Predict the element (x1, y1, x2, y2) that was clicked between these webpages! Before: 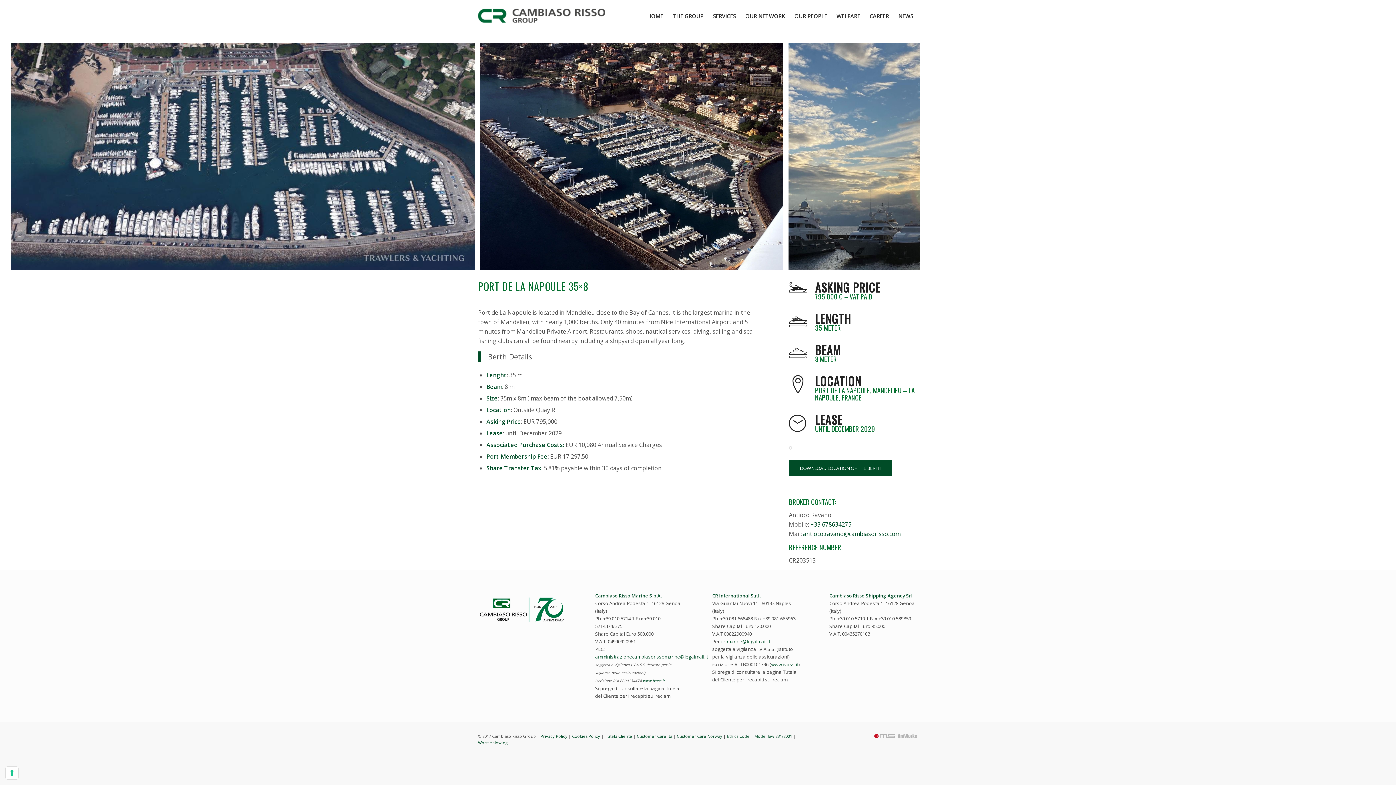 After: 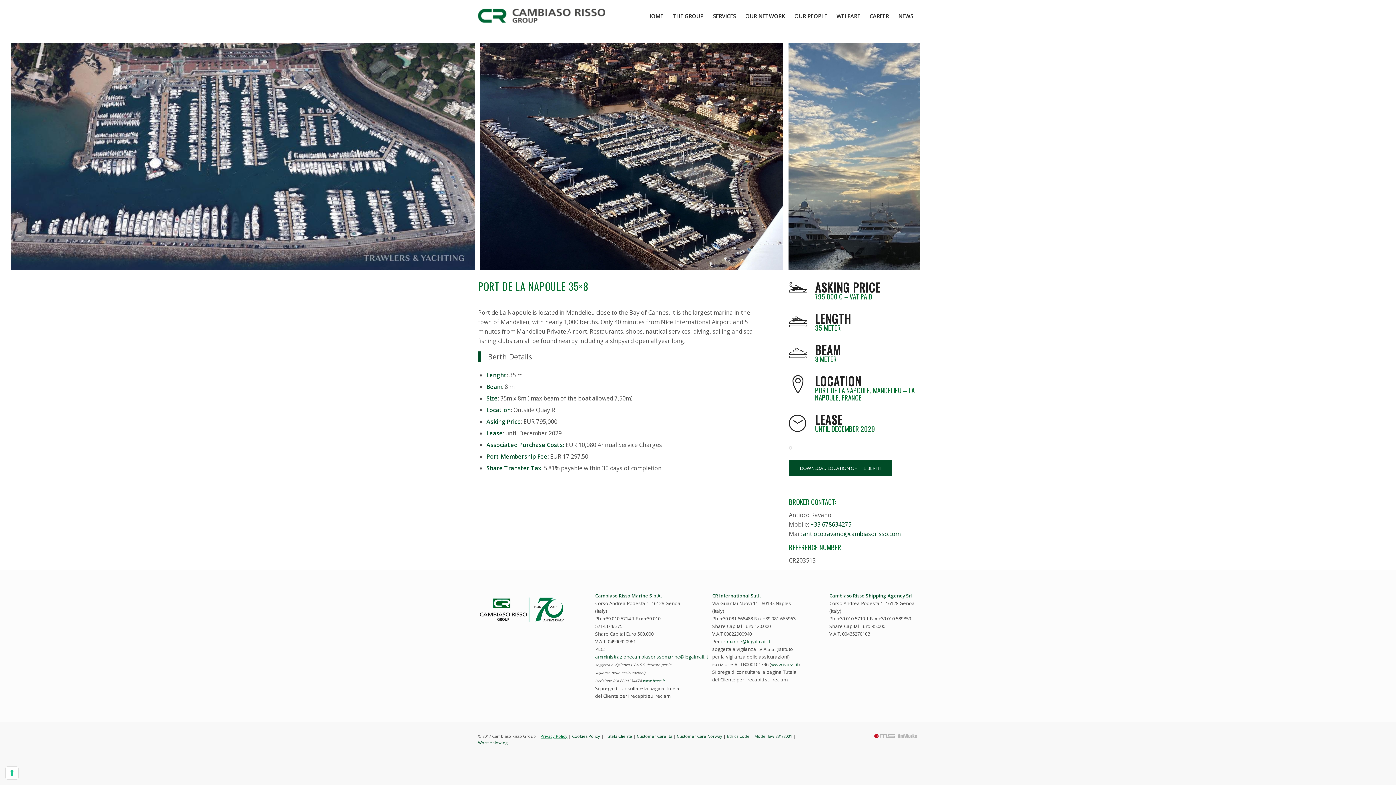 Action: bbox: (540, 733, 567, 739) label: Privacy Policy